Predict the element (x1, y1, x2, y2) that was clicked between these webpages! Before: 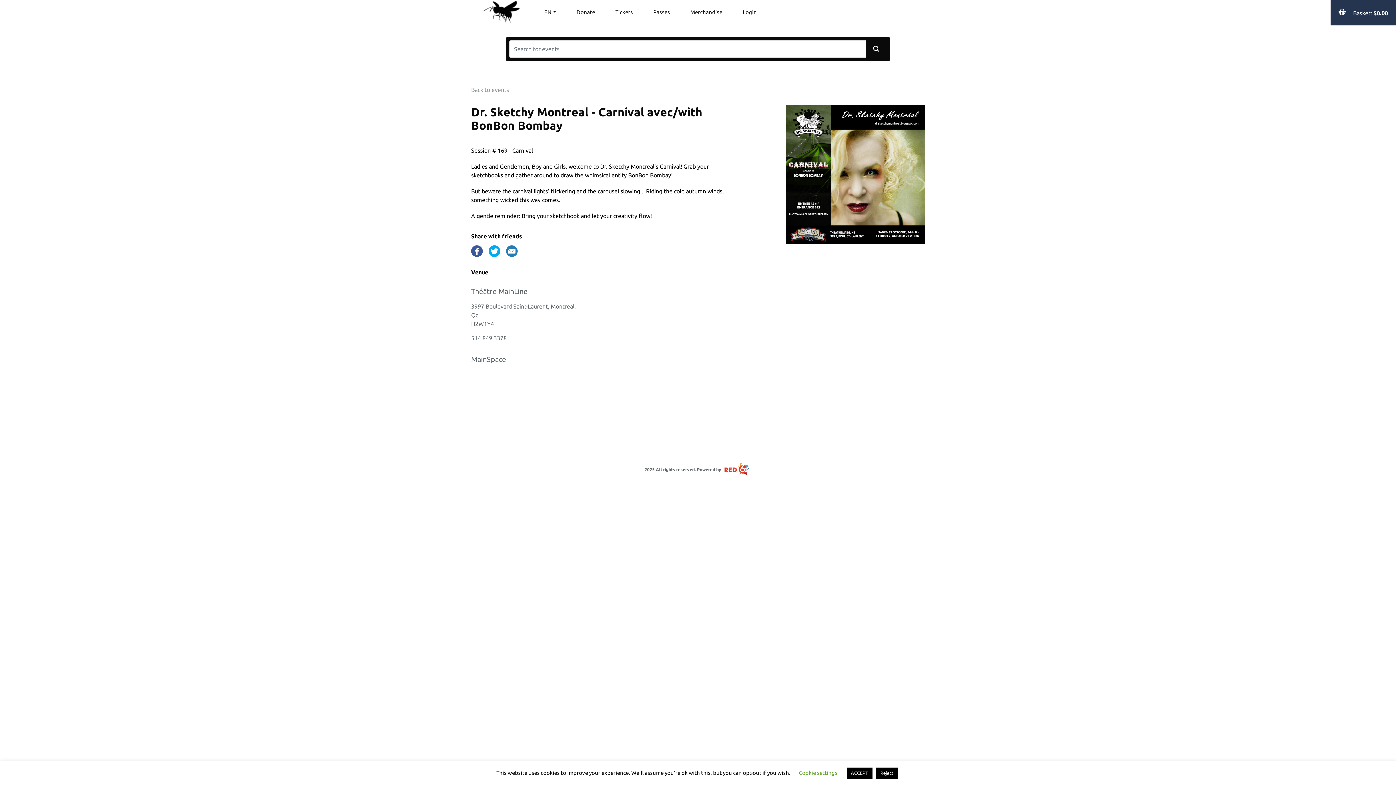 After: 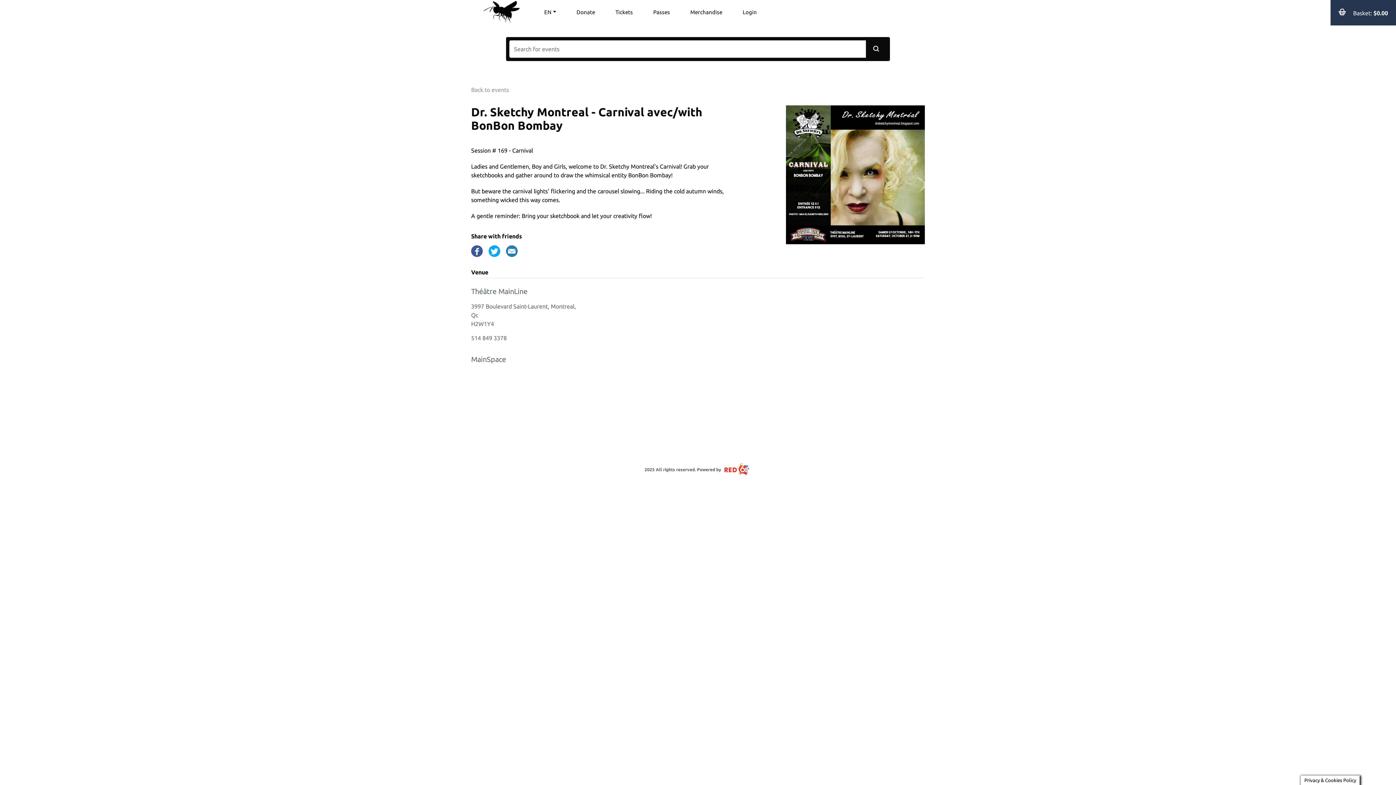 Action: bbox: (846, 768, 872, 779) label: ACCEPT